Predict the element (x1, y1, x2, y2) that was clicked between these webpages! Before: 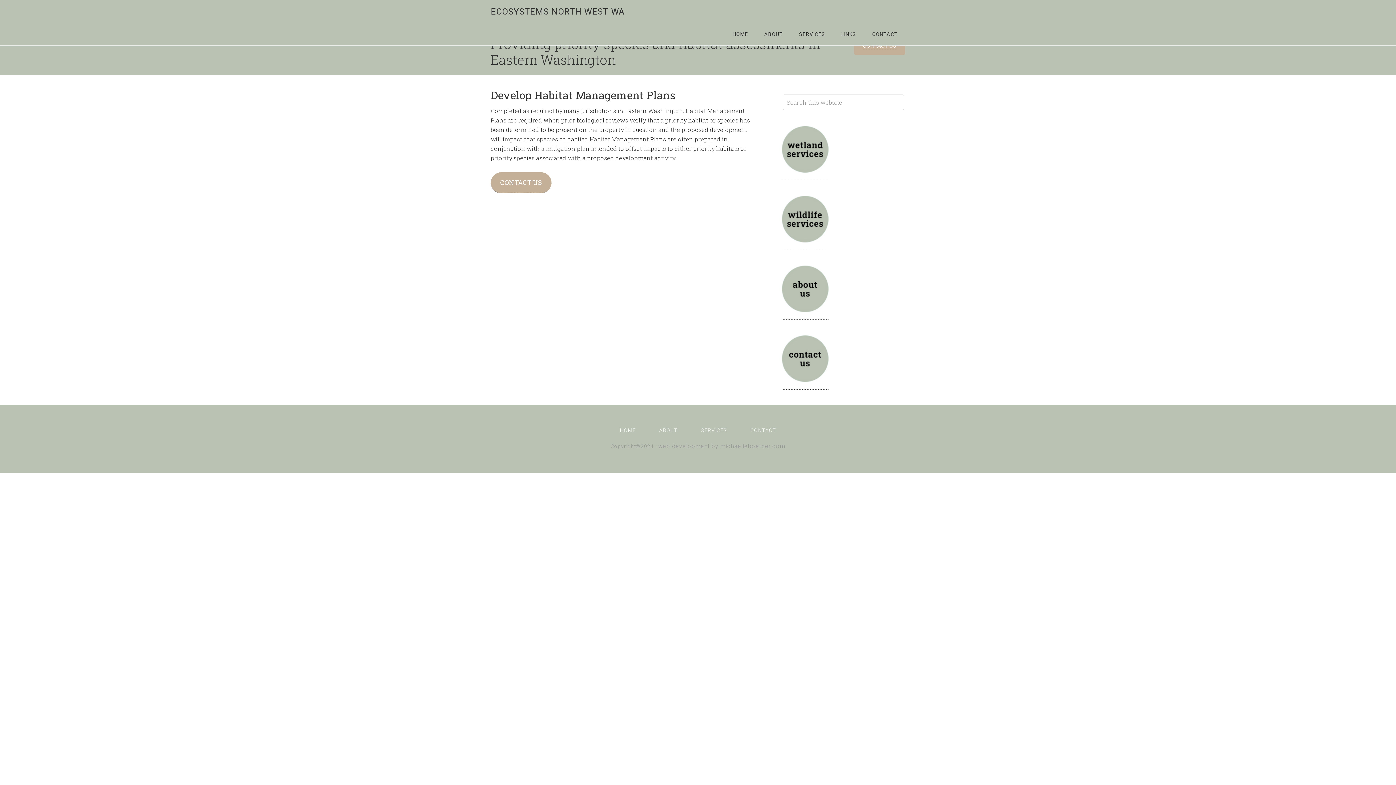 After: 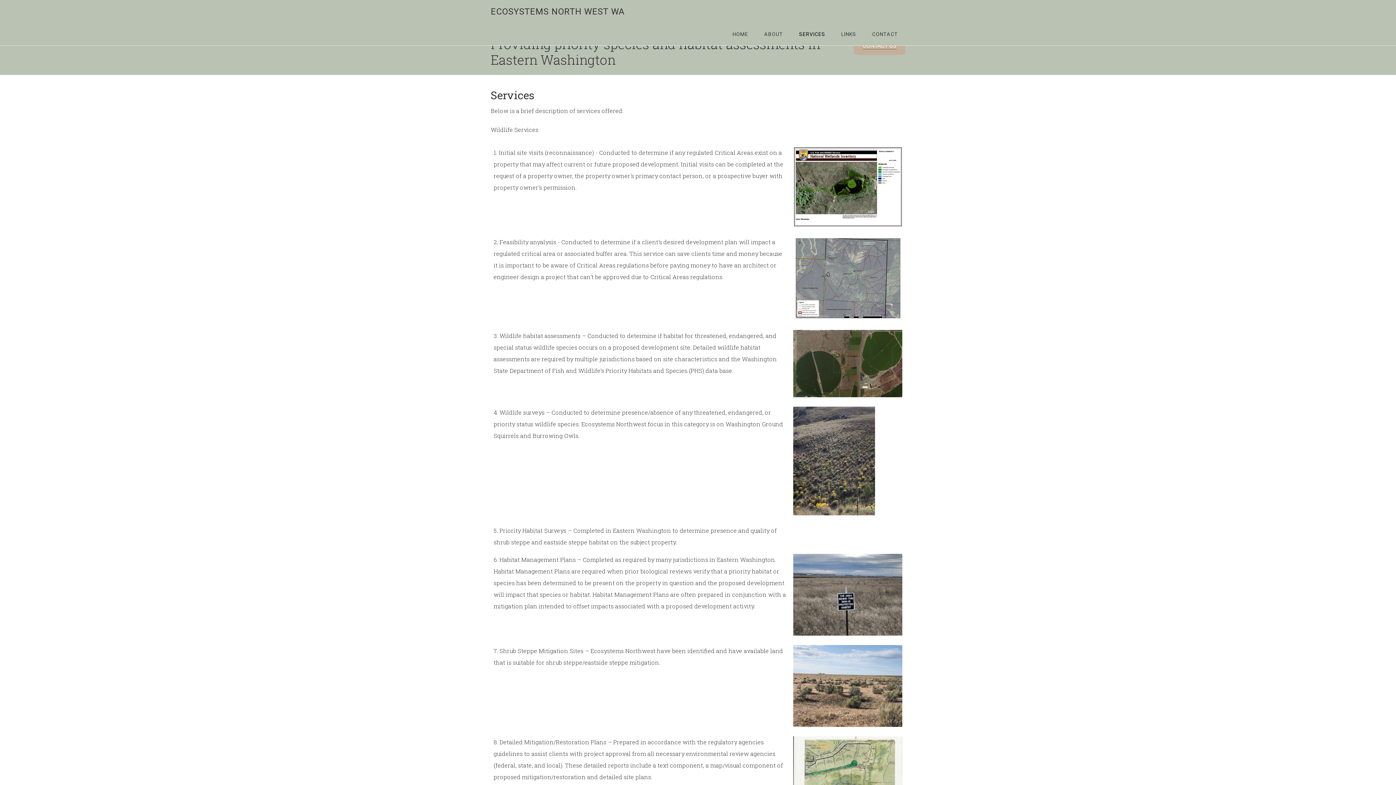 Action: bbox: (792, 23, 832, 45) label: SERVICES